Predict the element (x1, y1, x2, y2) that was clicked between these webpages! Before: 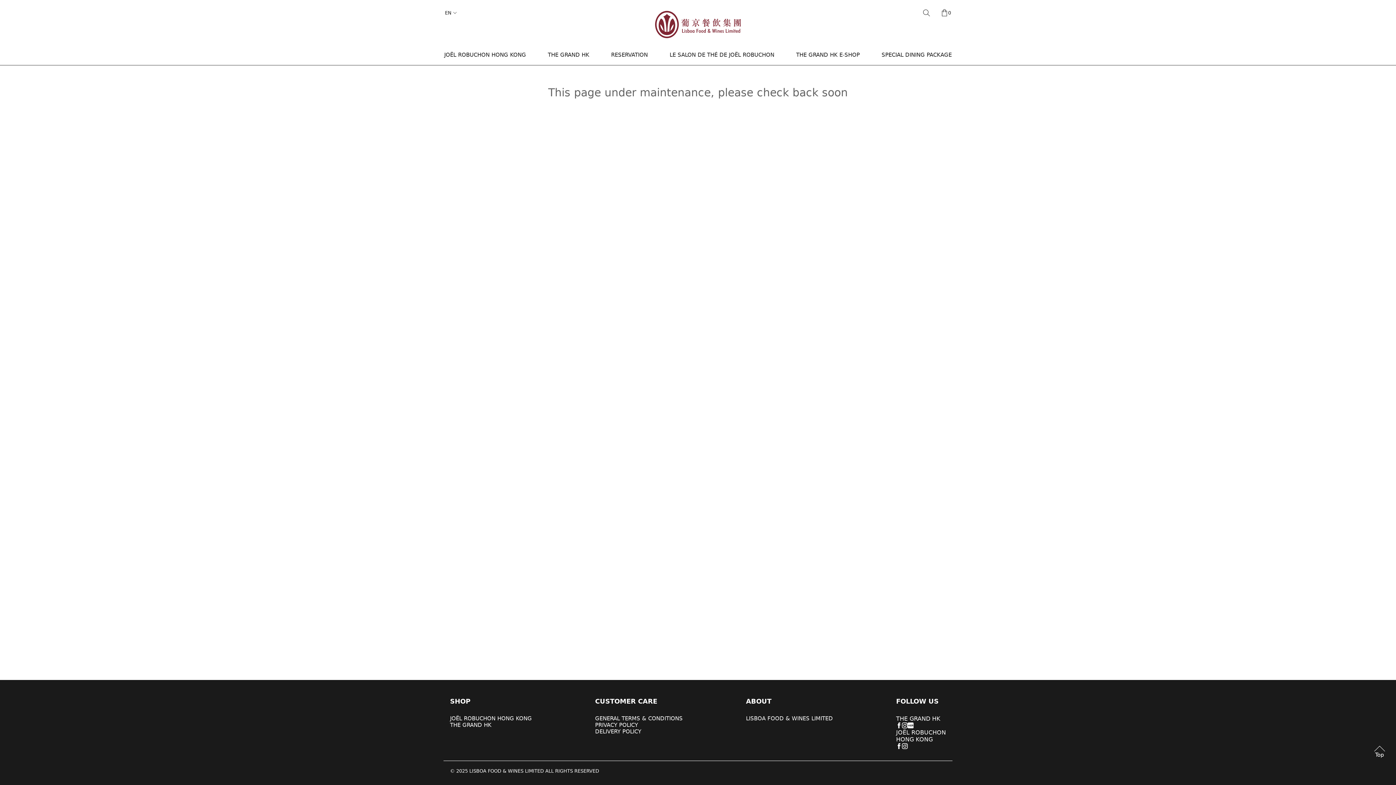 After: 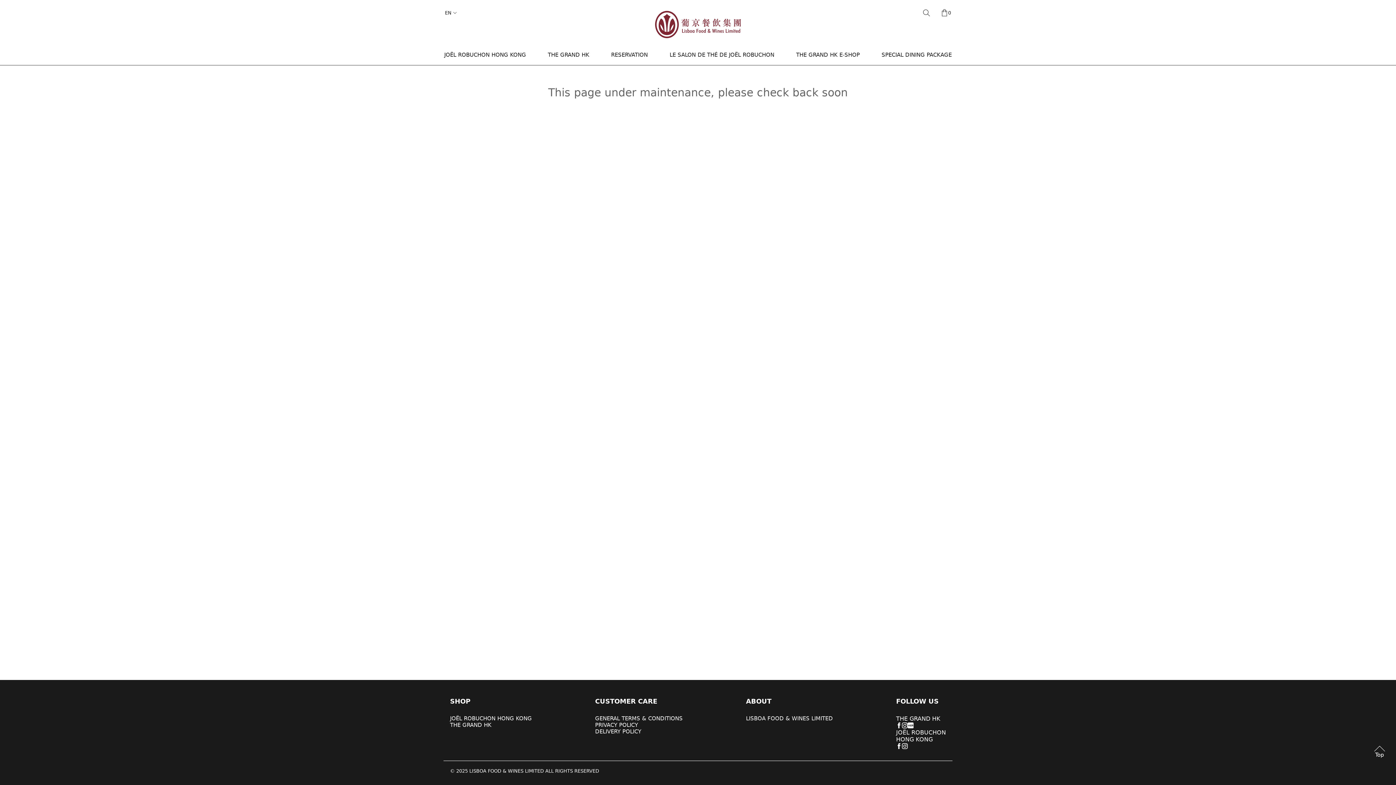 Action: bbox: (896, 743, 902, 750)